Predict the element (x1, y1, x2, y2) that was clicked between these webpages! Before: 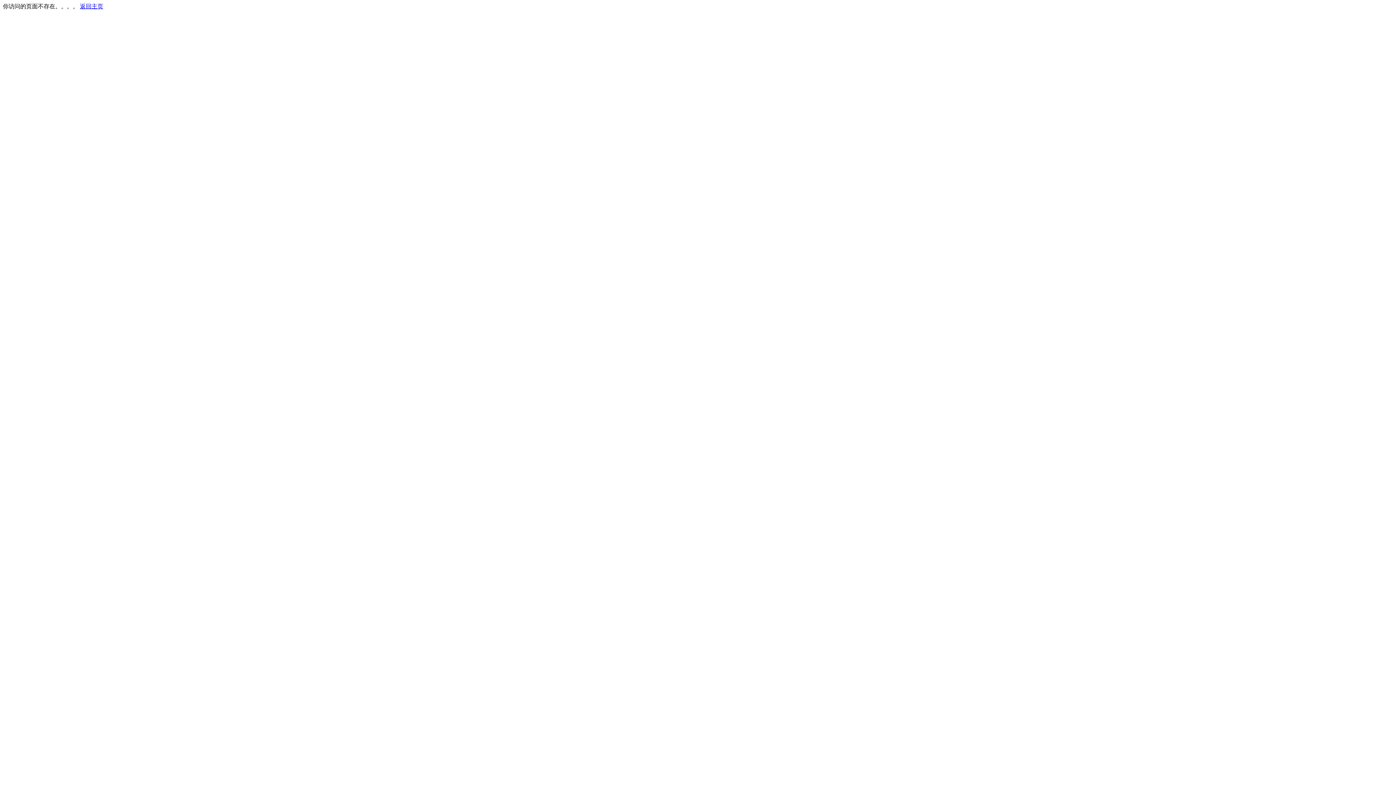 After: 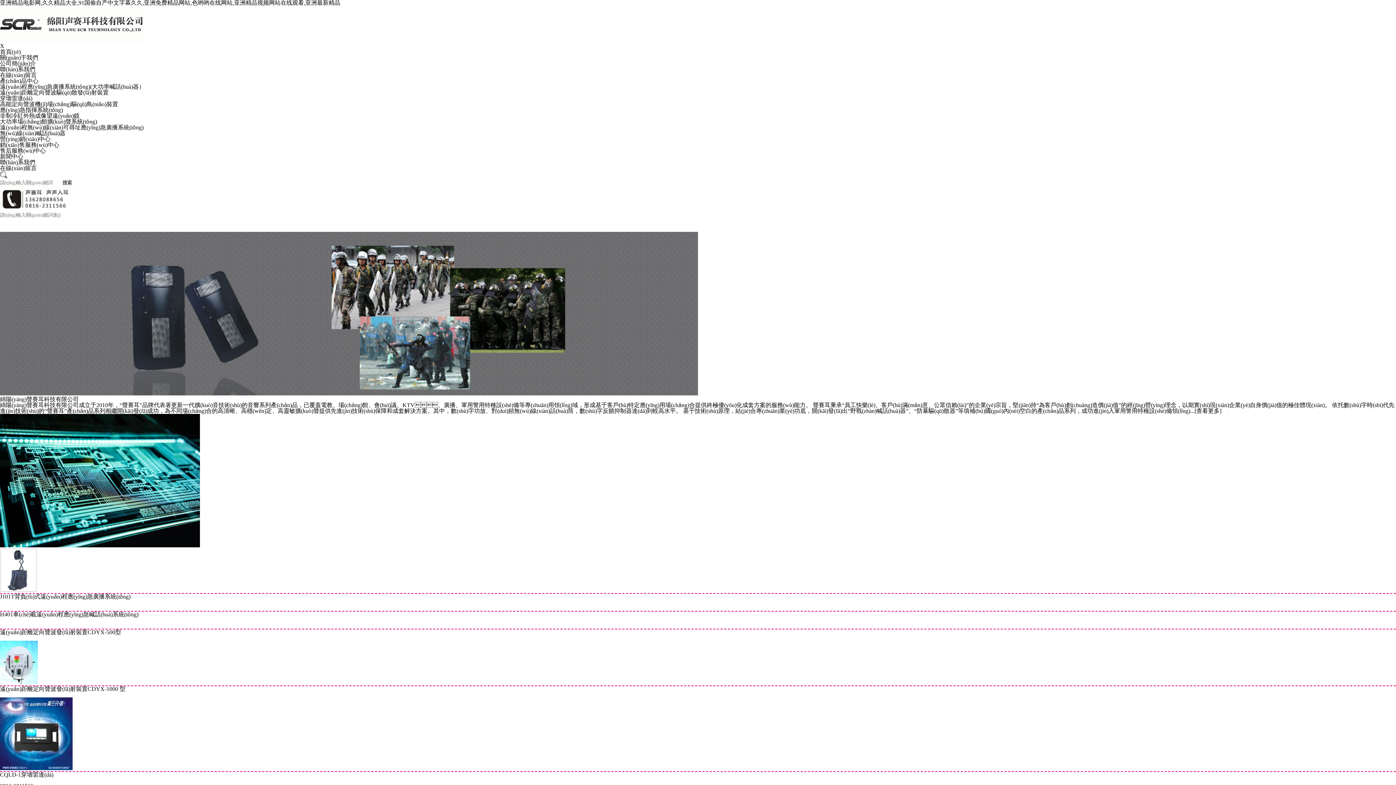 Action: bbox: (80, 3, 103, 9) label: 返回主页